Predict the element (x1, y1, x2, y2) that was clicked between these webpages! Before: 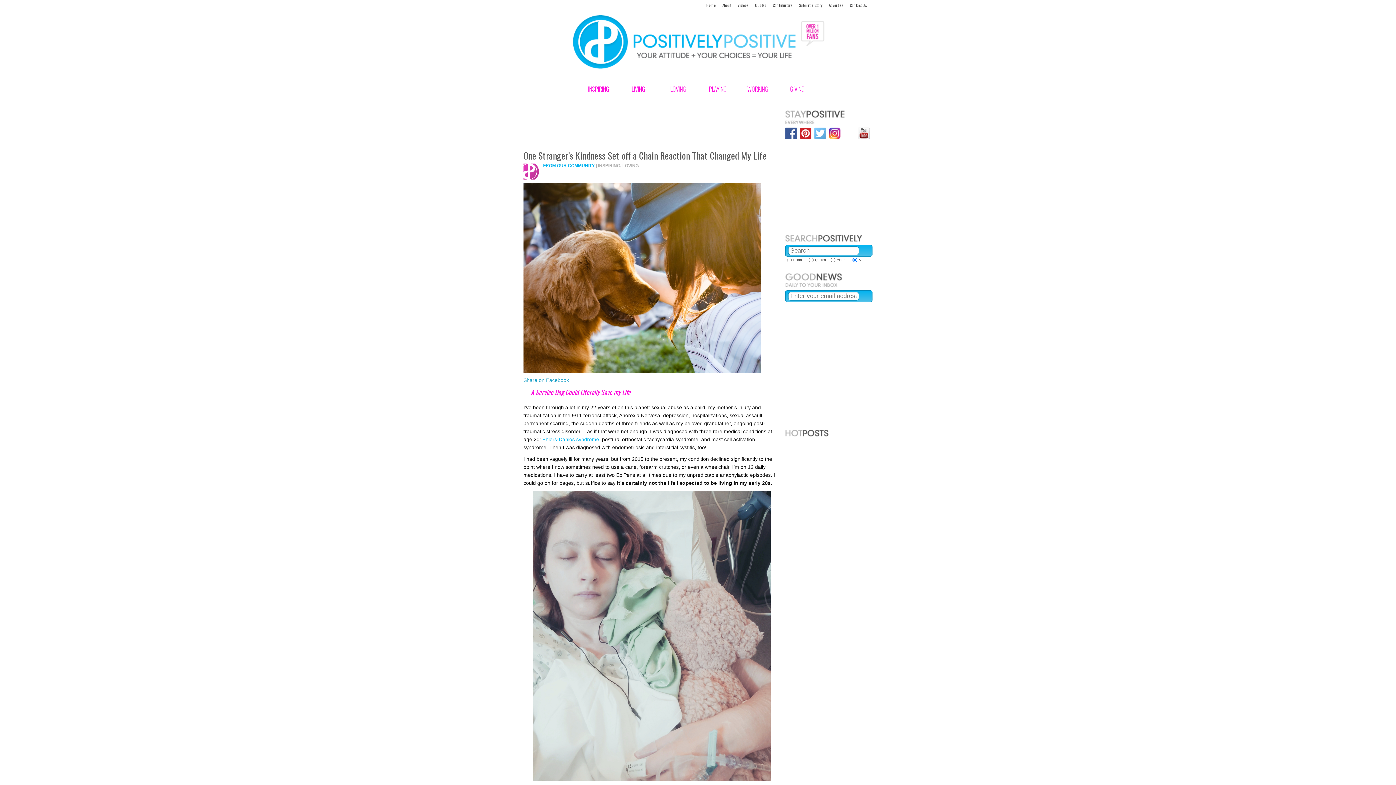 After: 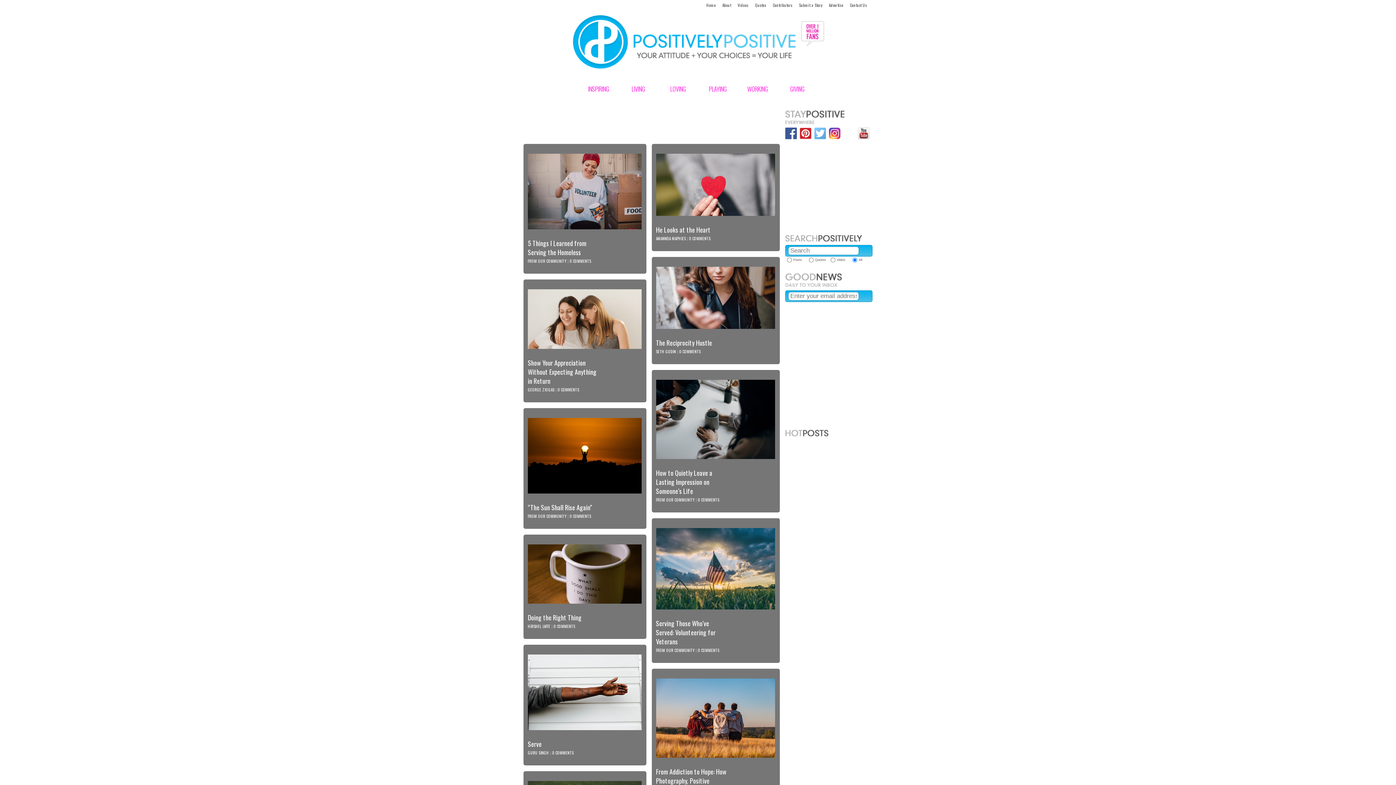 Action: bbox: (790, 84, 804, 93) label: GIVING